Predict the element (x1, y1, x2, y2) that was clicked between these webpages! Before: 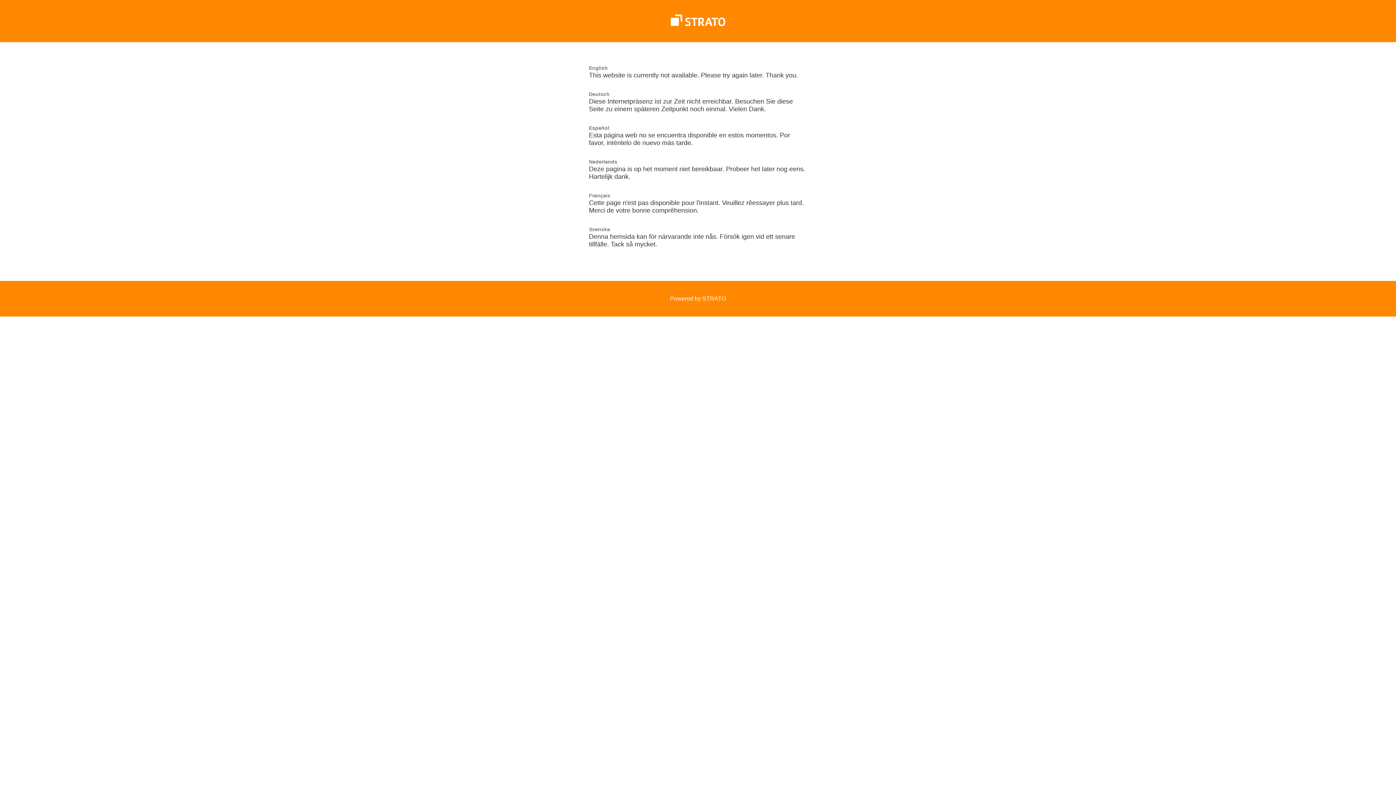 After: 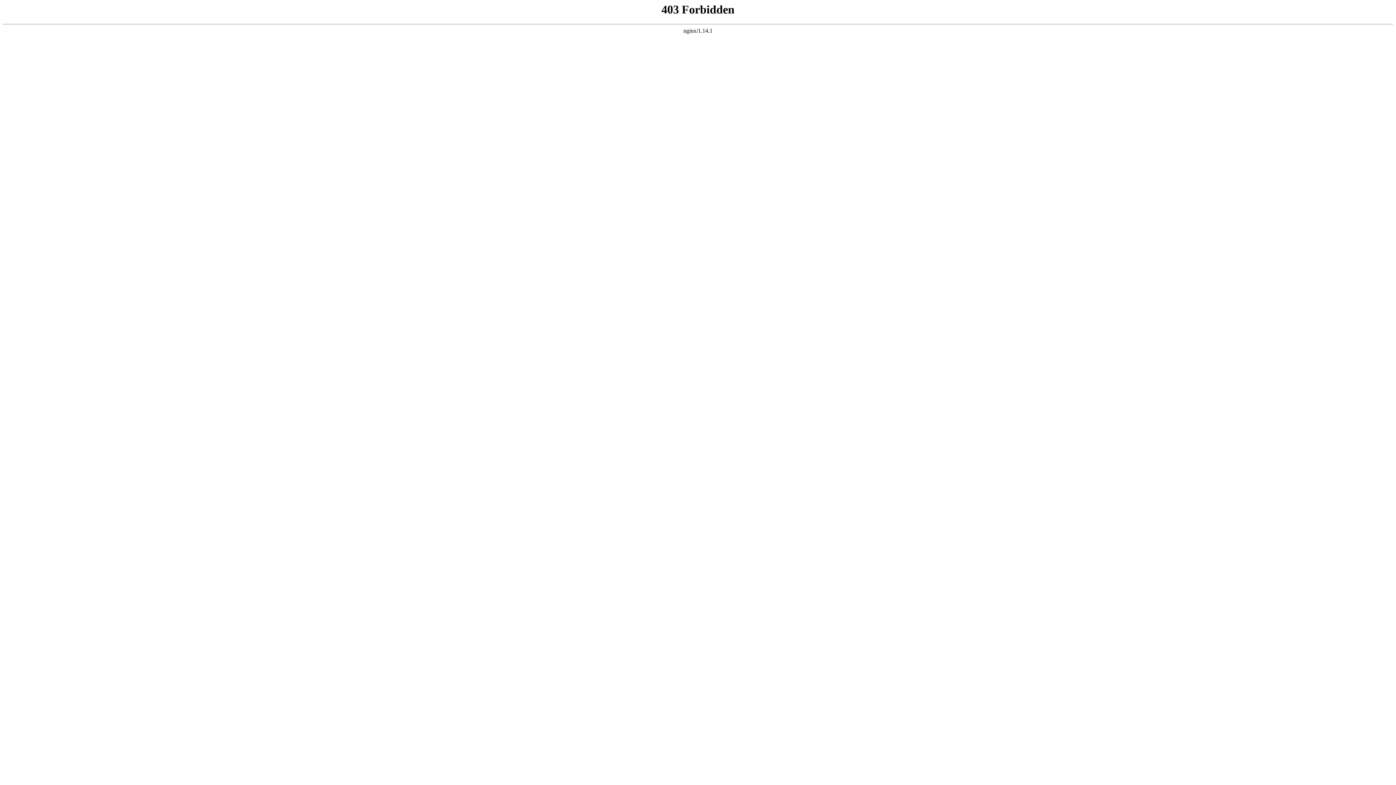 Action: bbox: (670, 21, 725, 27)